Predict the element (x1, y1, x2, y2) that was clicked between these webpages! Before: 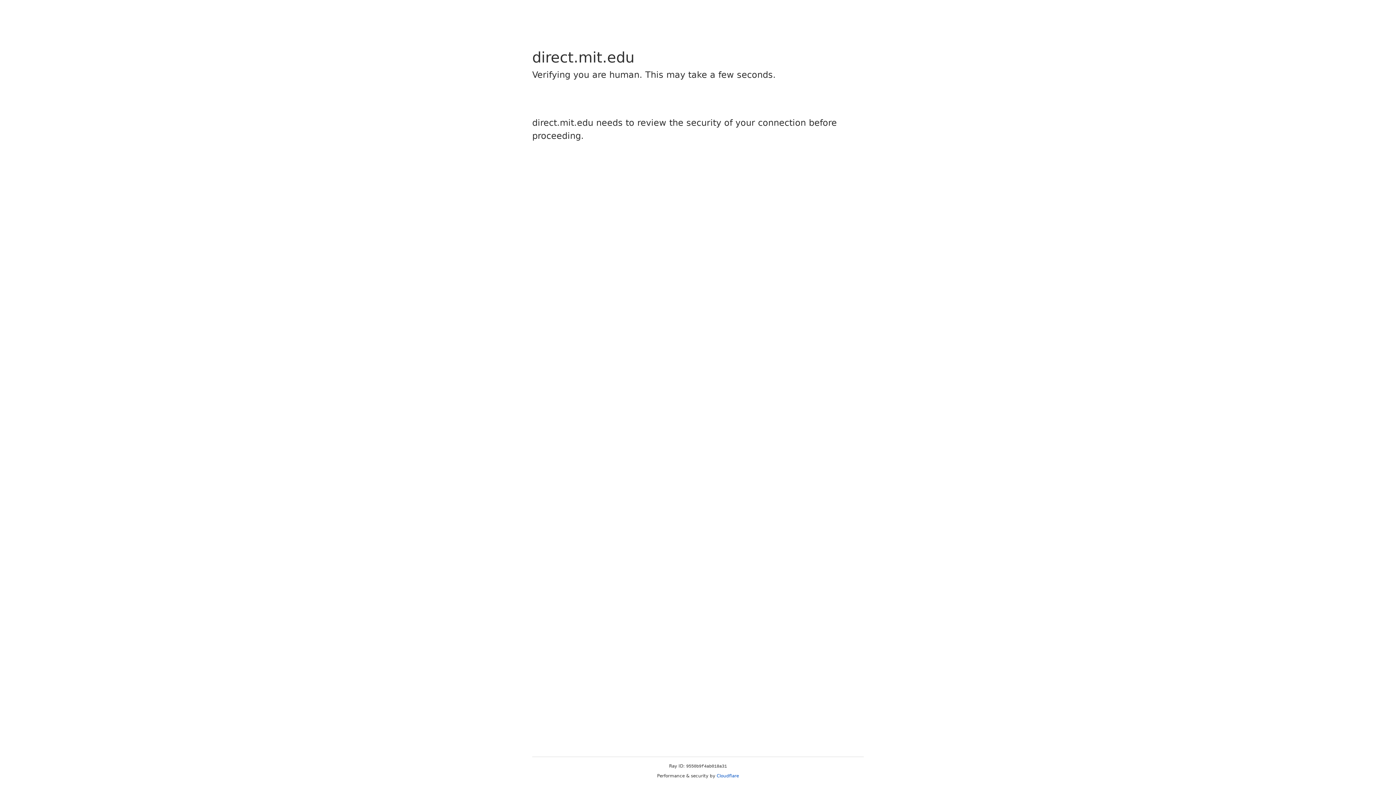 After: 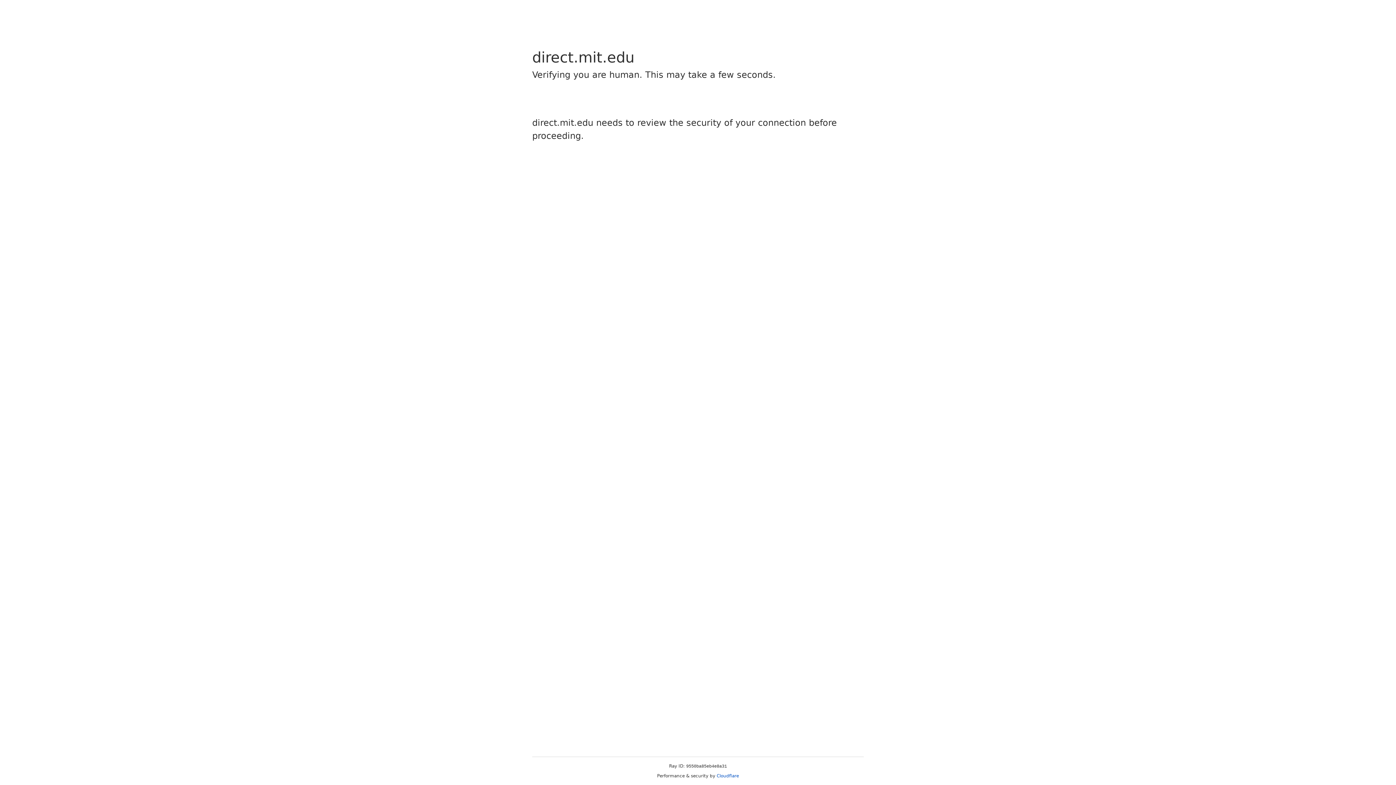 Action: bbox: (716, 773, 739, 778) label: Cloudflare